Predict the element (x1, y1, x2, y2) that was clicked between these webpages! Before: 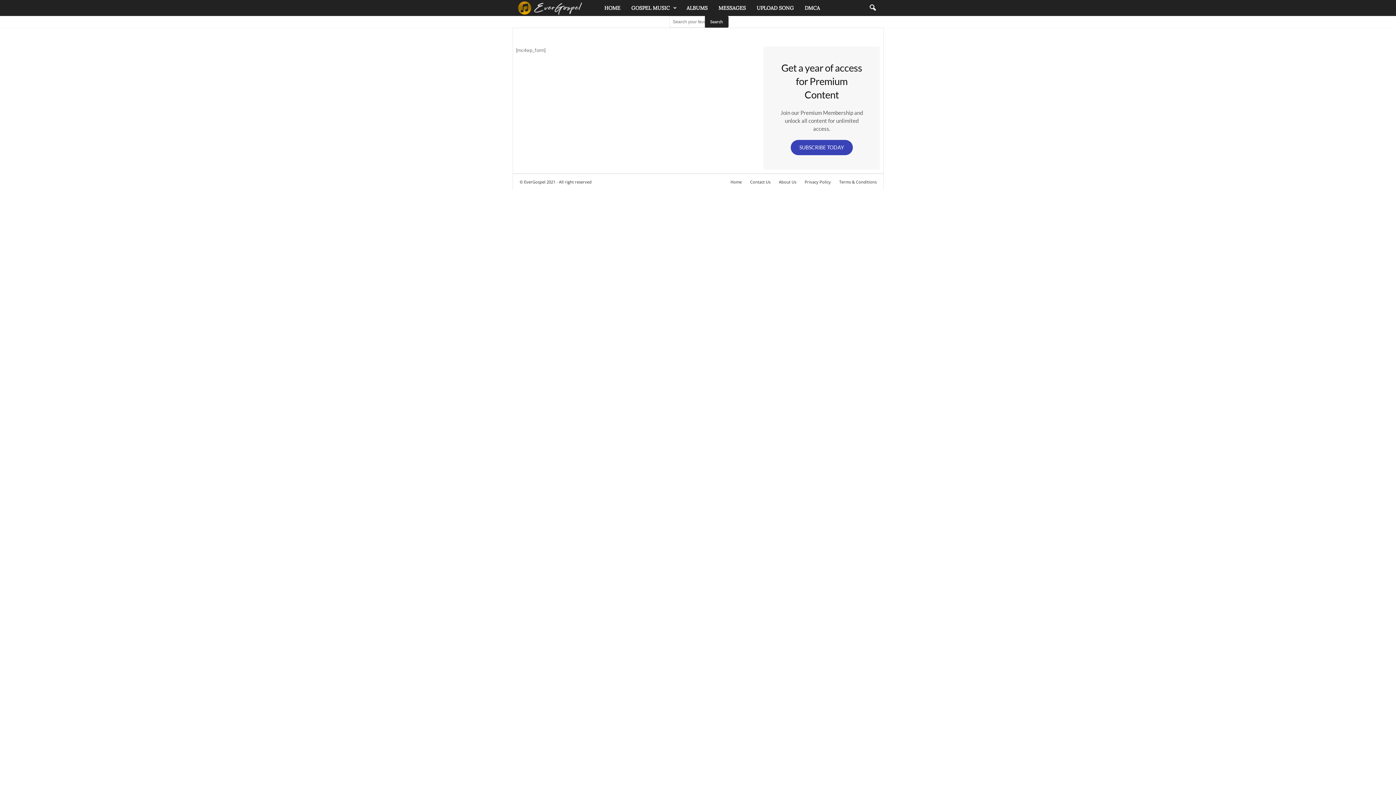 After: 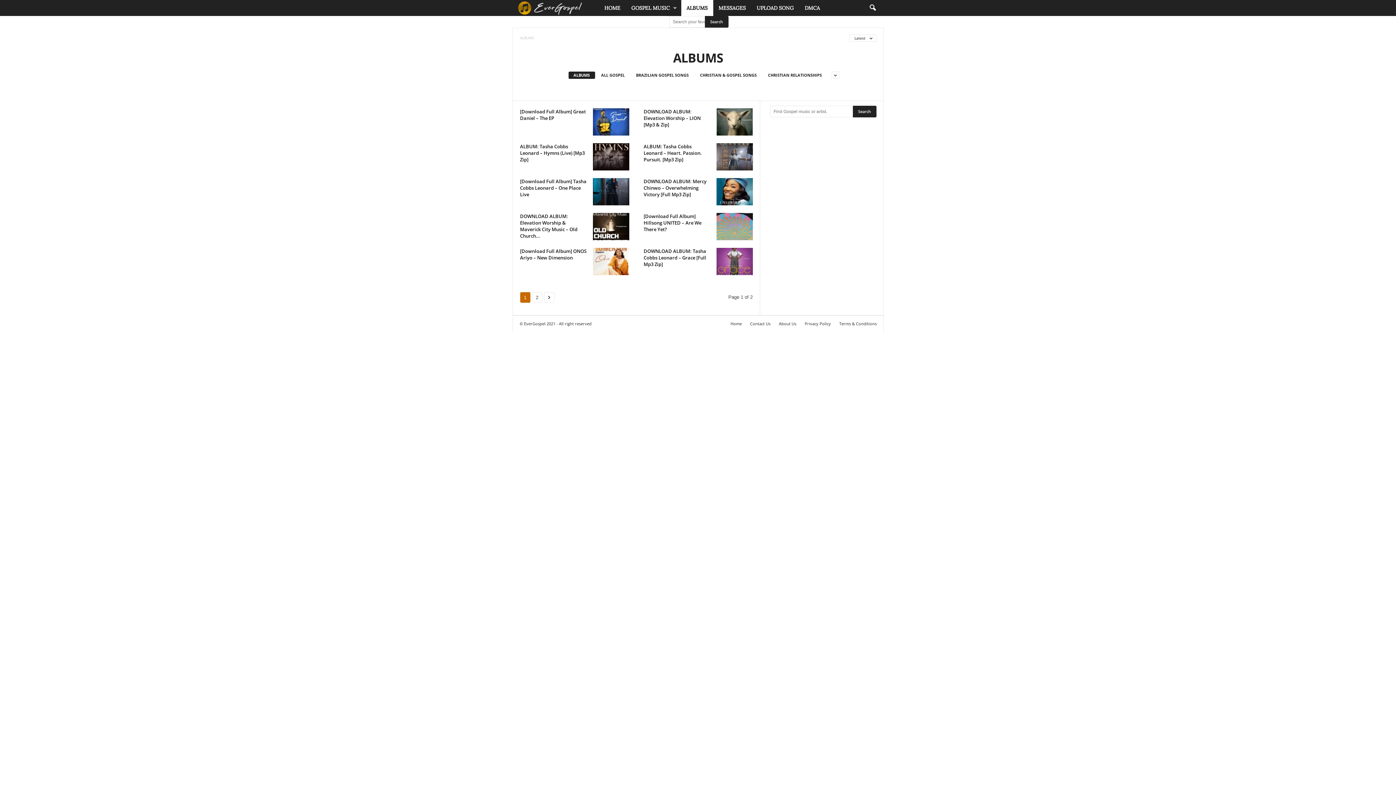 Action: bbox: (681, 0, 713, 16) label: ALBUMS